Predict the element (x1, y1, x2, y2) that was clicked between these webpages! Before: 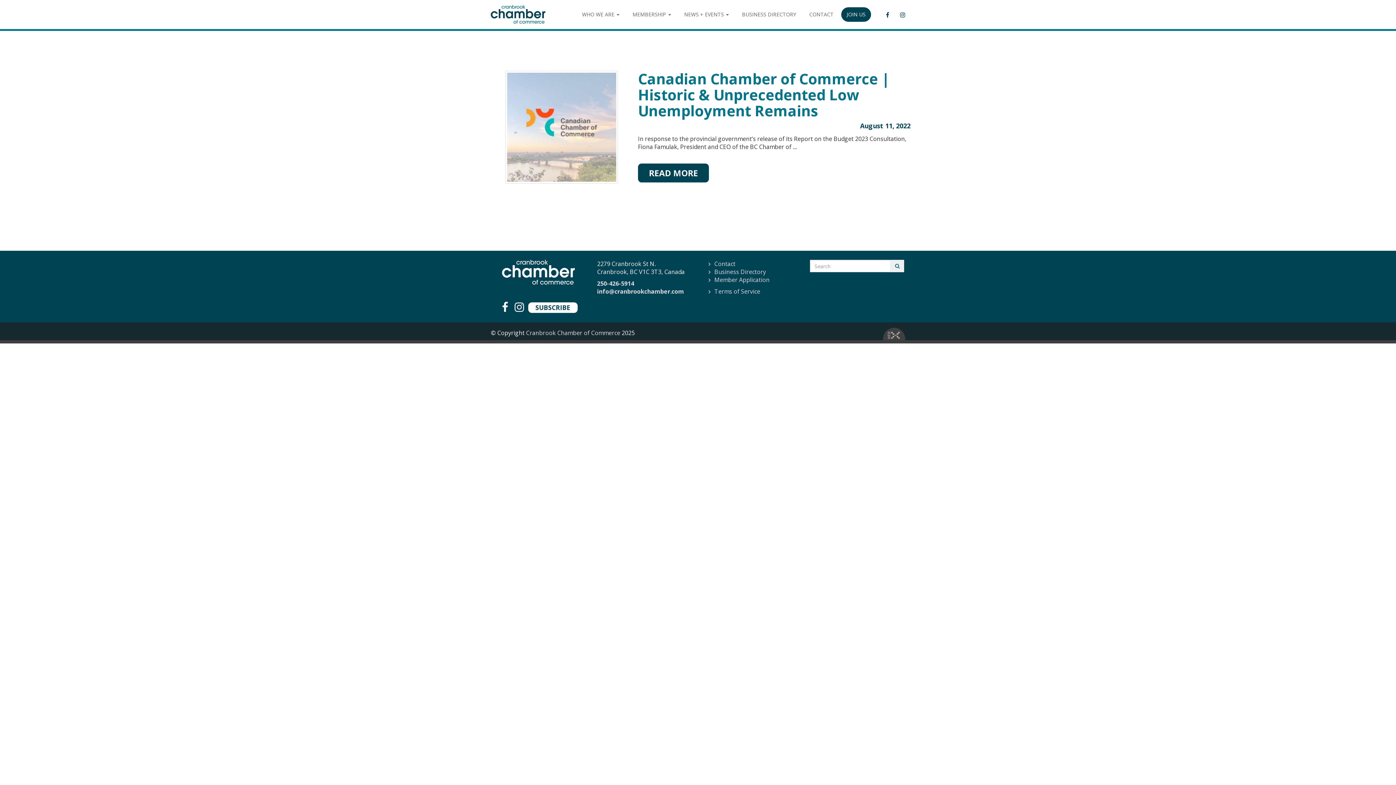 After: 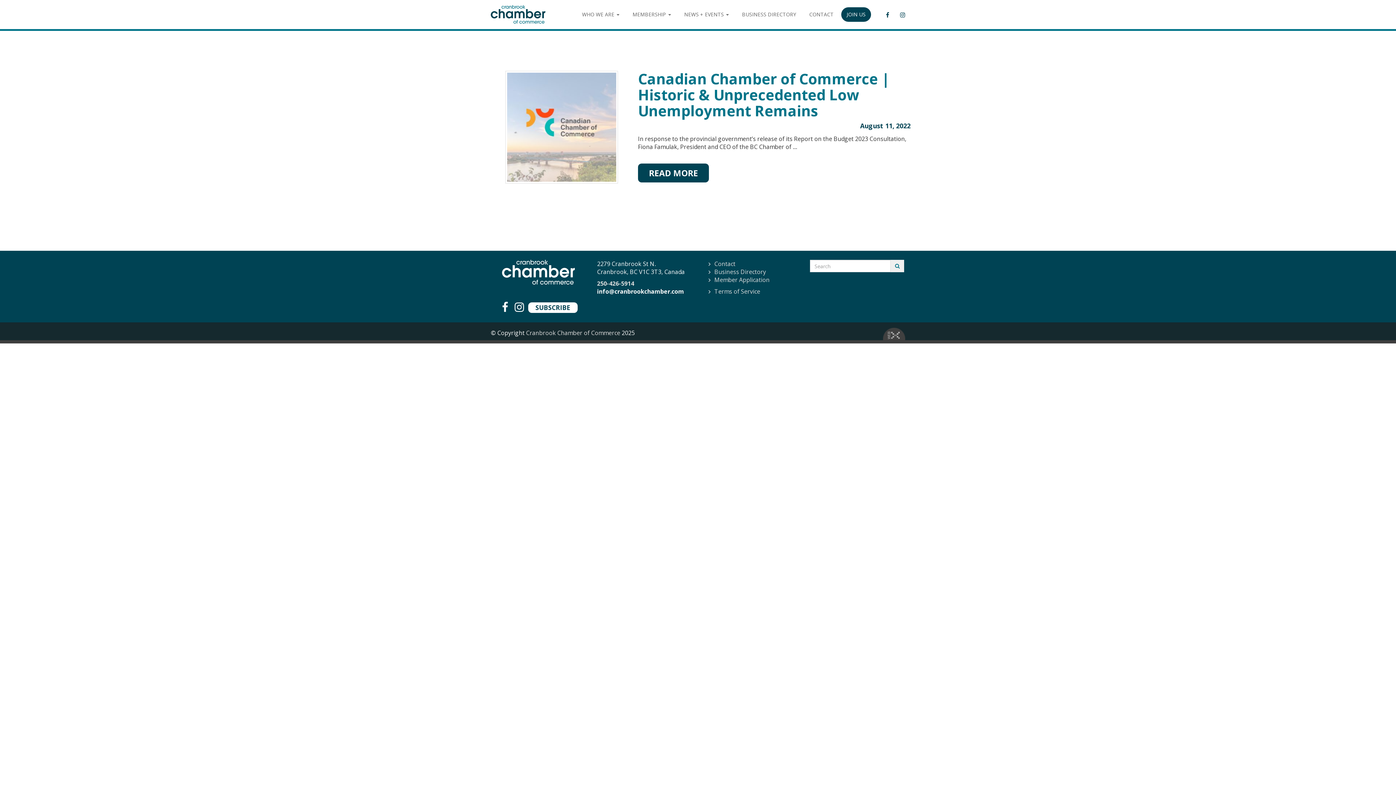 Action: label: info@cranbrookchamber.com bbox: (597, 287, 684, 295)